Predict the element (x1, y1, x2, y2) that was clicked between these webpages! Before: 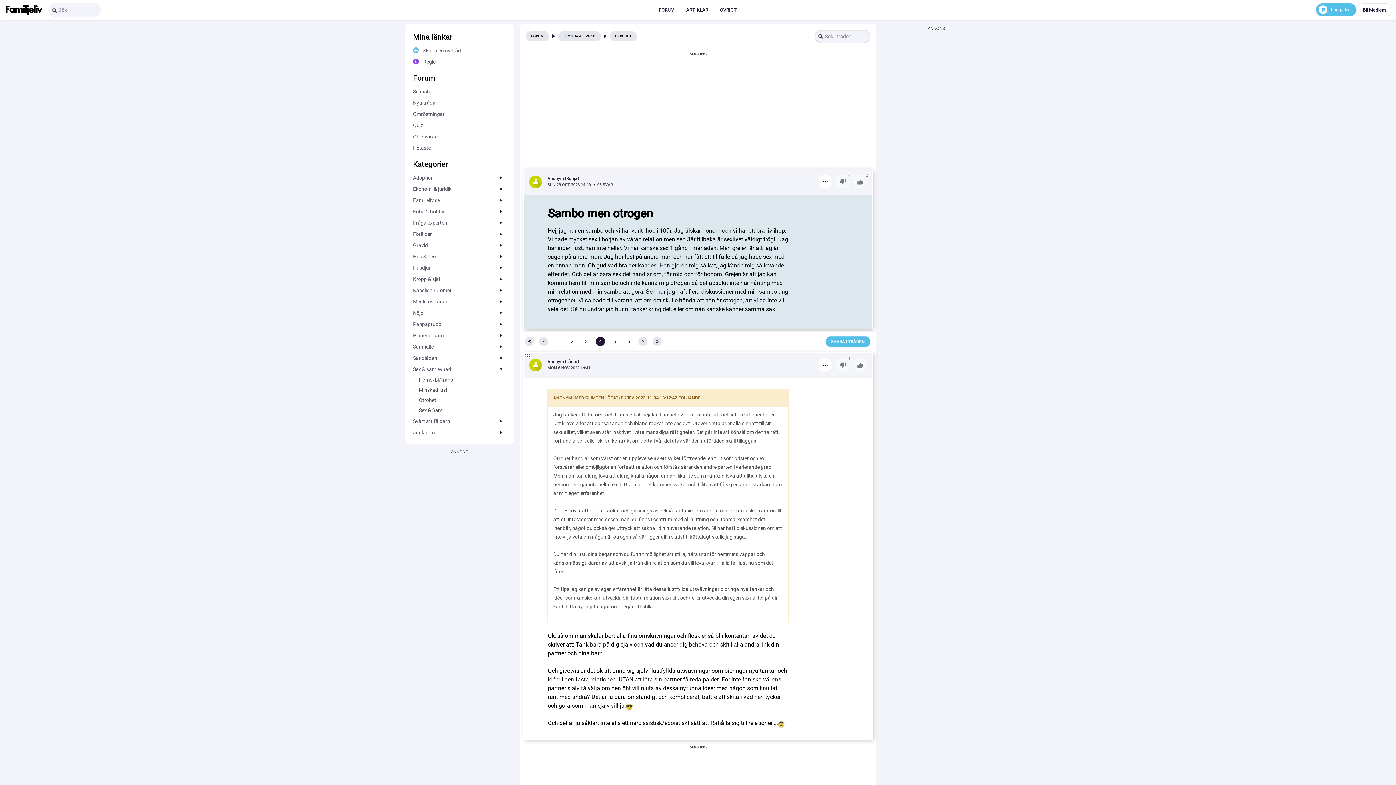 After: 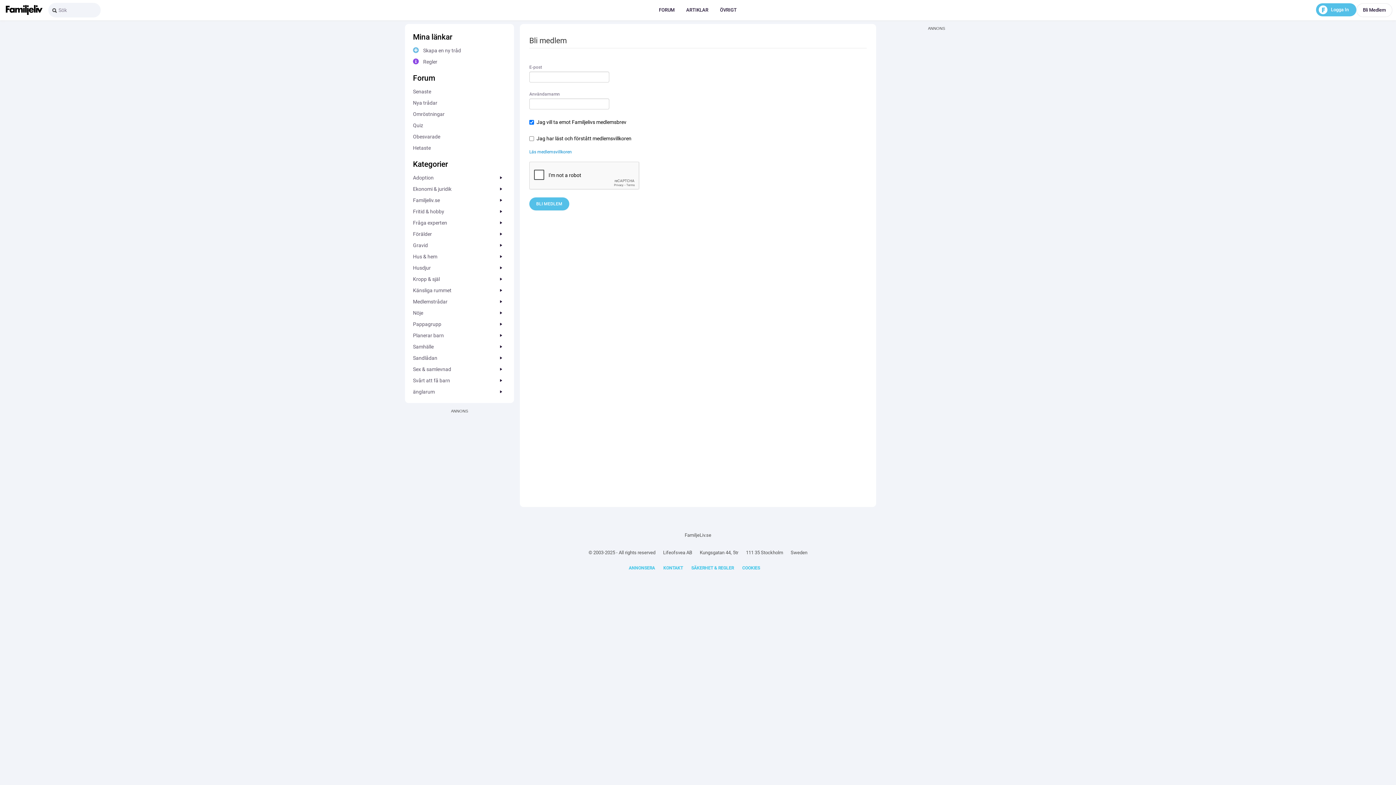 Action: label: Bli Medlem bbox: (1356, 3, 1392, 17)